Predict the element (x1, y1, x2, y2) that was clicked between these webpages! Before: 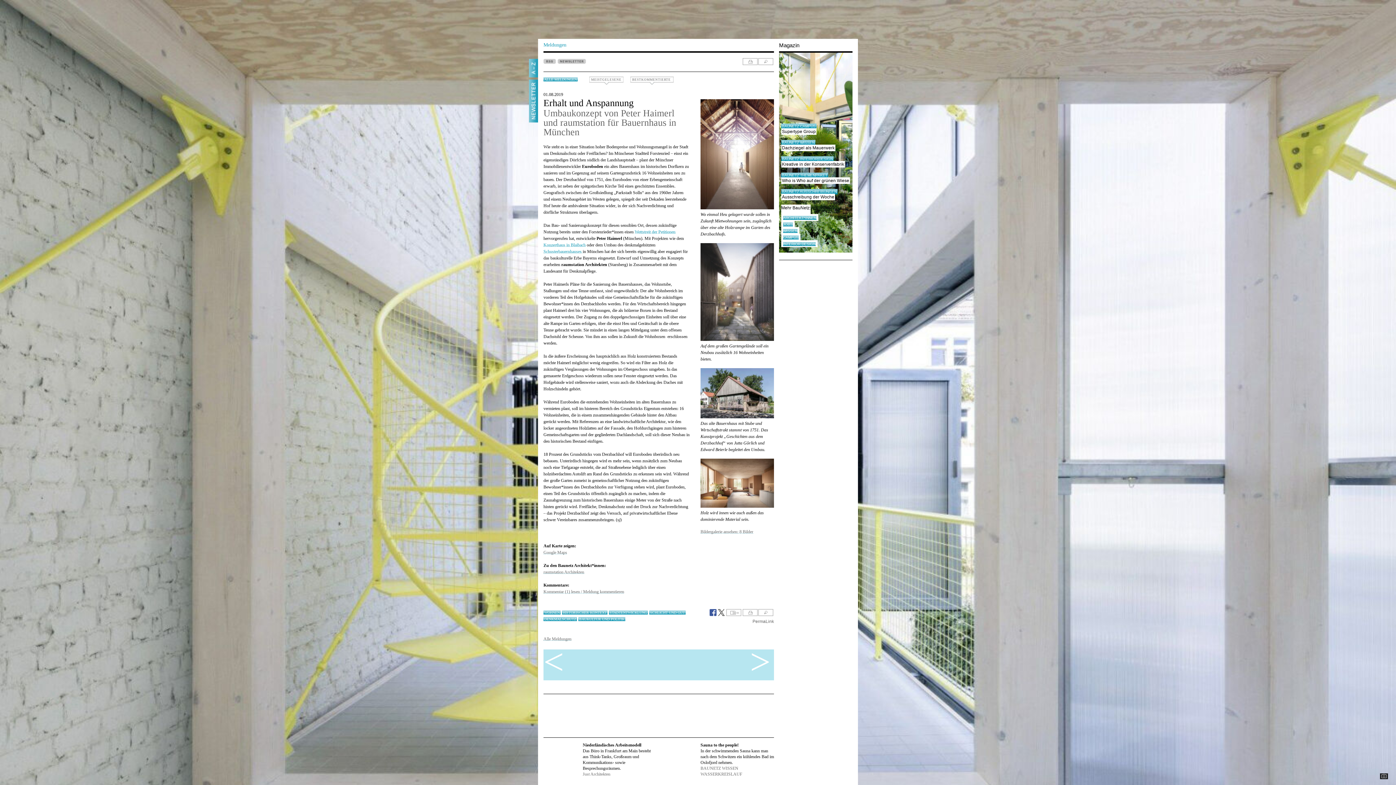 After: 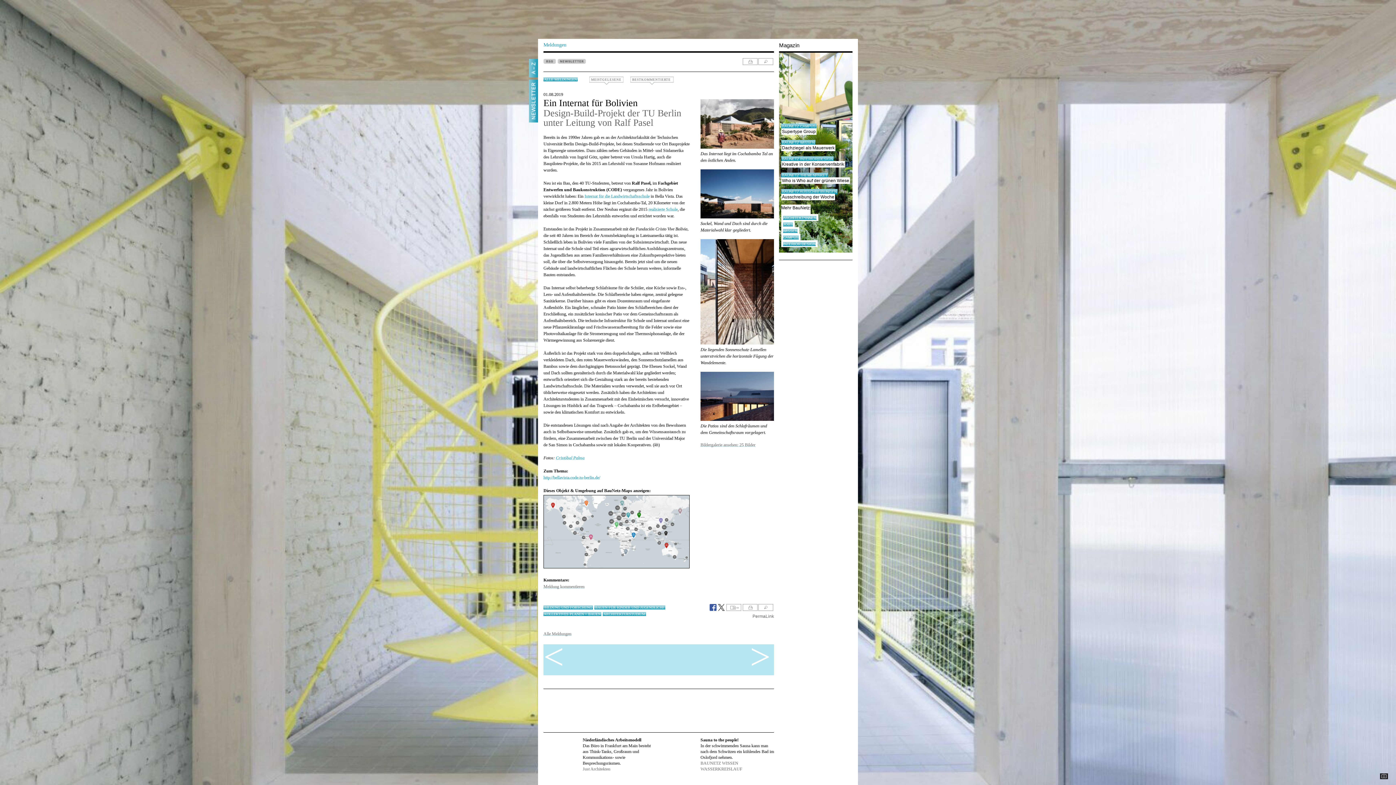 Action: label: < bbox: (543, 649, 570, 680)